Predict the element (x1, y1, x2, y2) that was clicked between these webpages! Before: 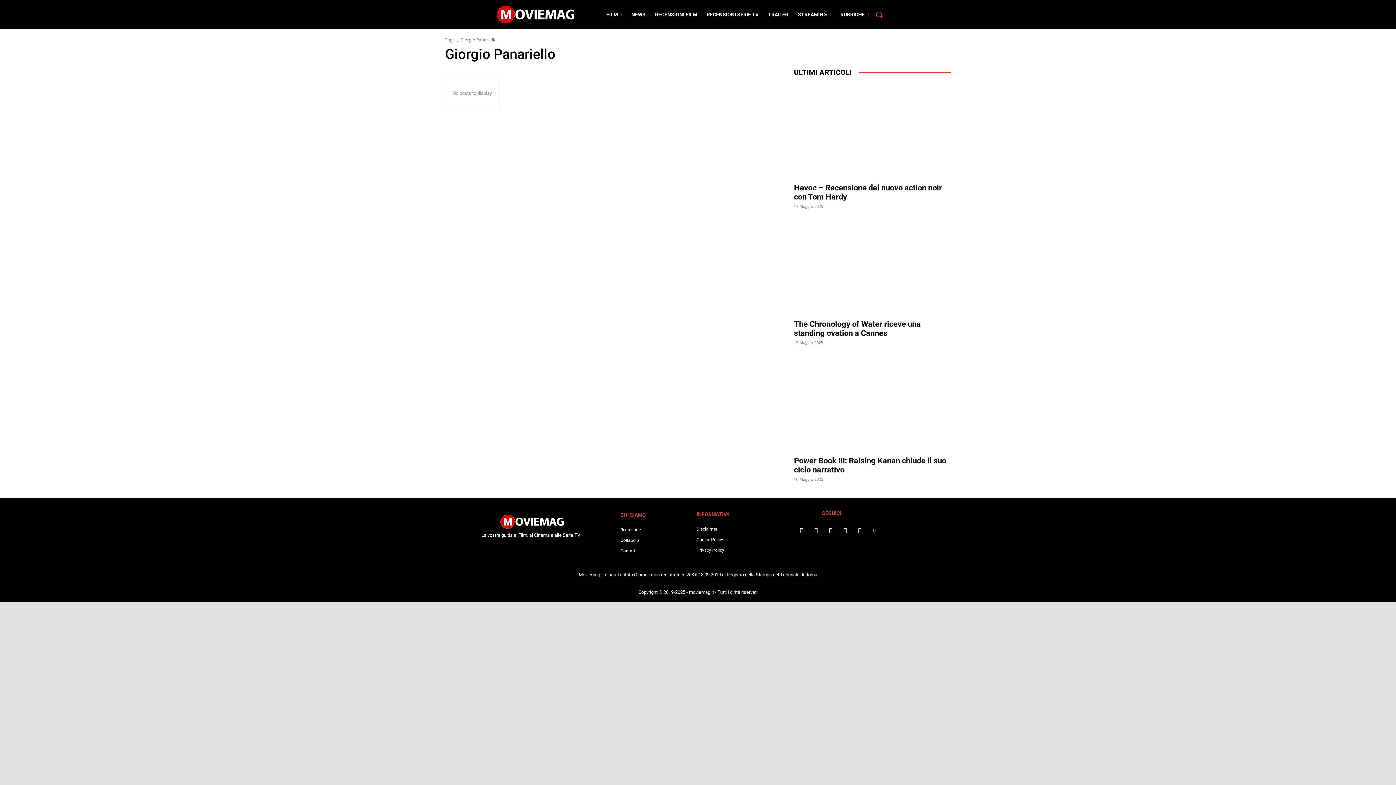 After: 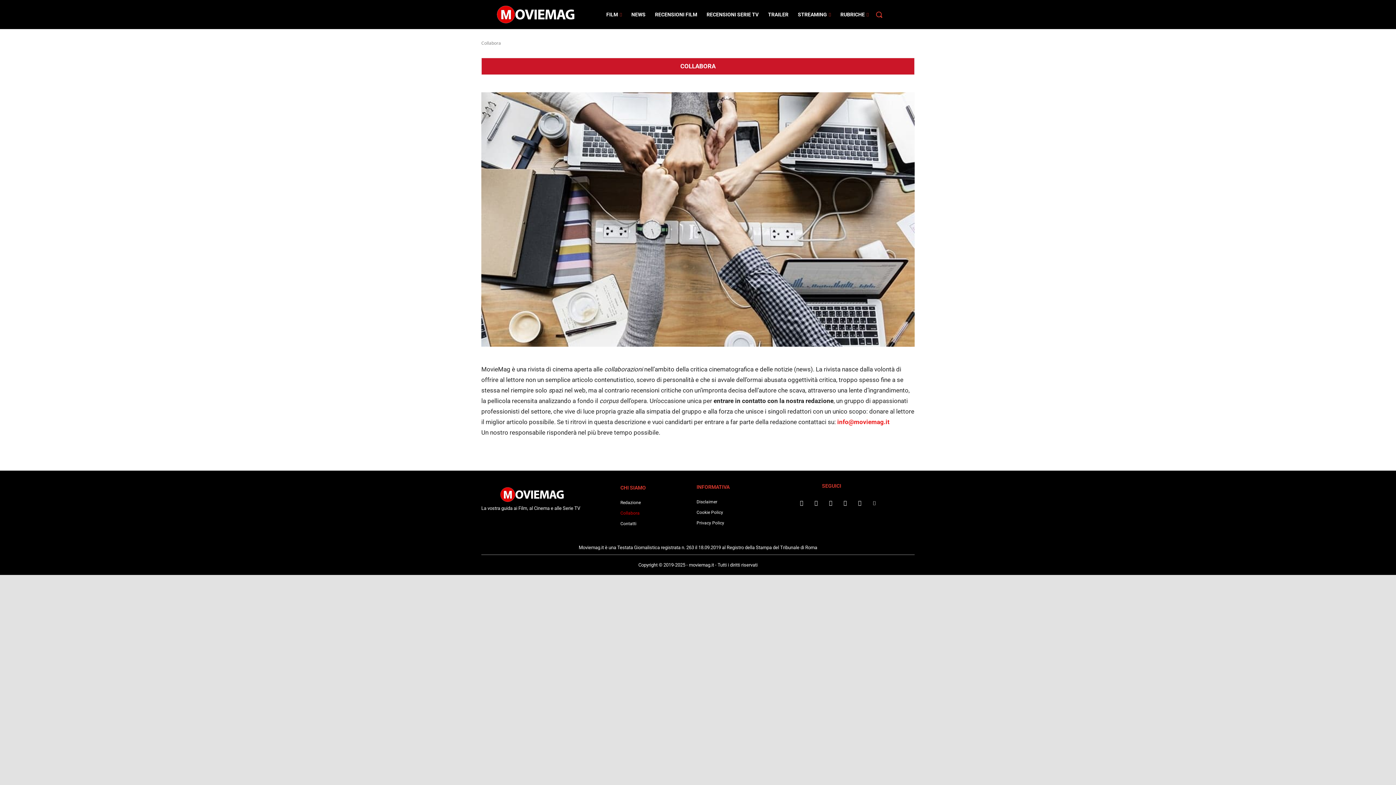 Action: label: Collabora bbox: (620, 538, 664, 543)